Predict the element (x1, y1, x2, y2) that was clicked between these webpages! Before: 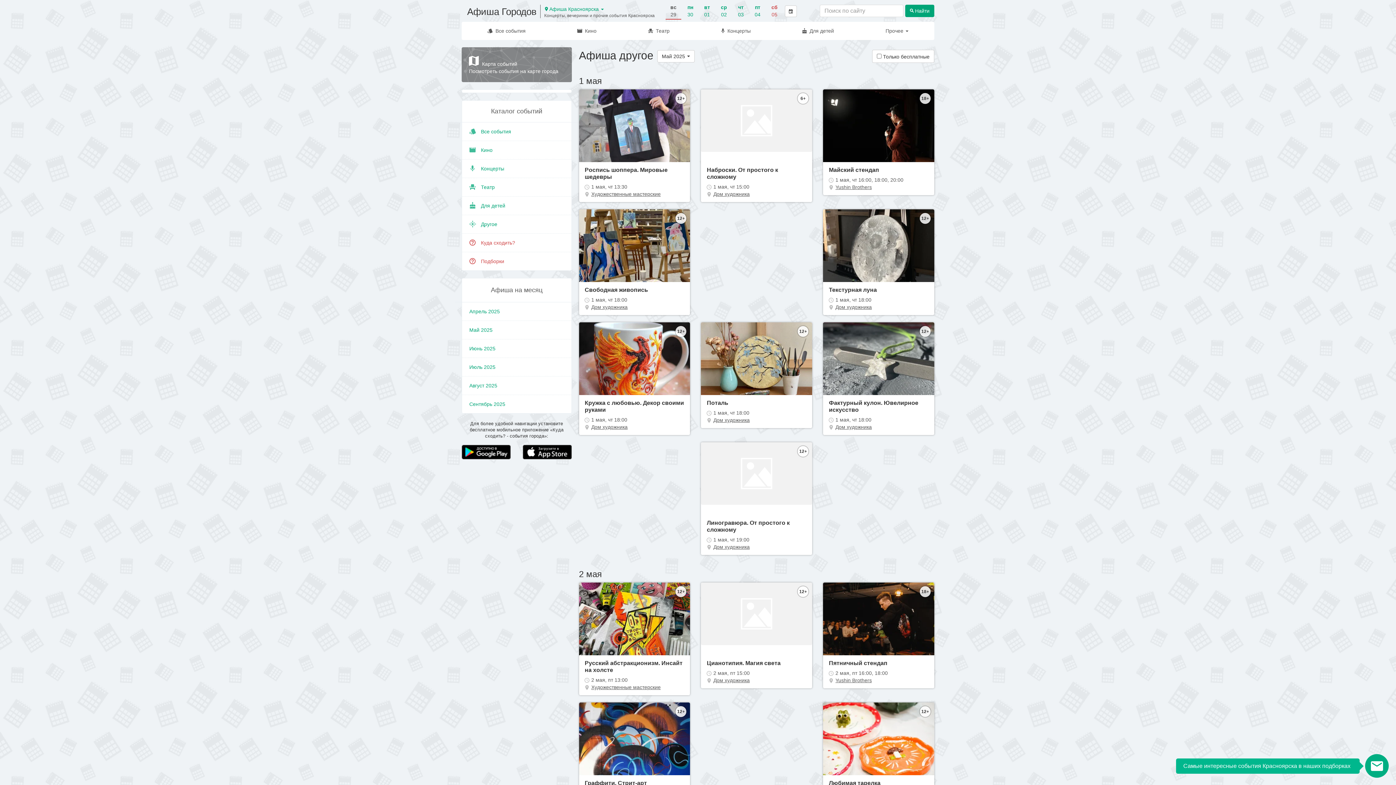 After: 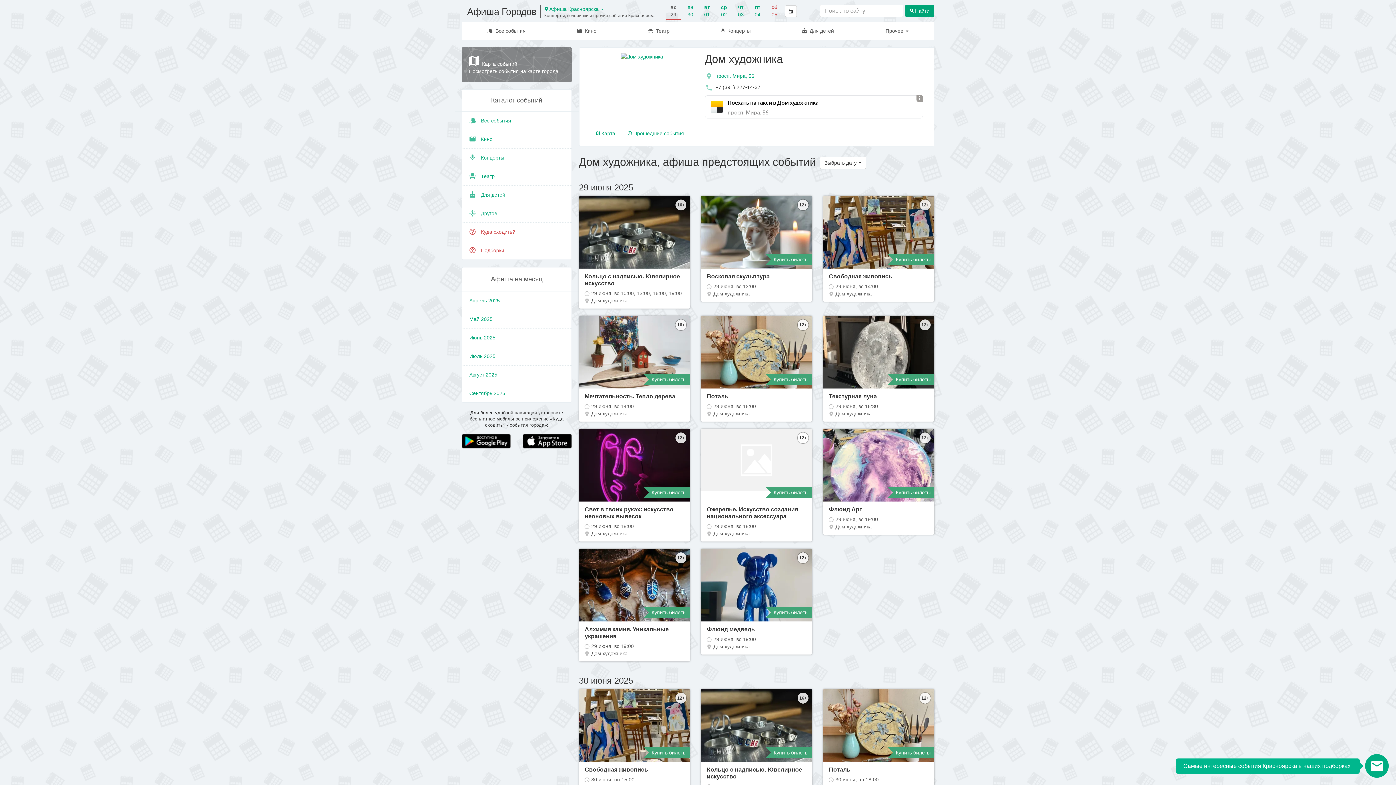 Action: bbox: (583, 304, 627, 310) label: Дом художника